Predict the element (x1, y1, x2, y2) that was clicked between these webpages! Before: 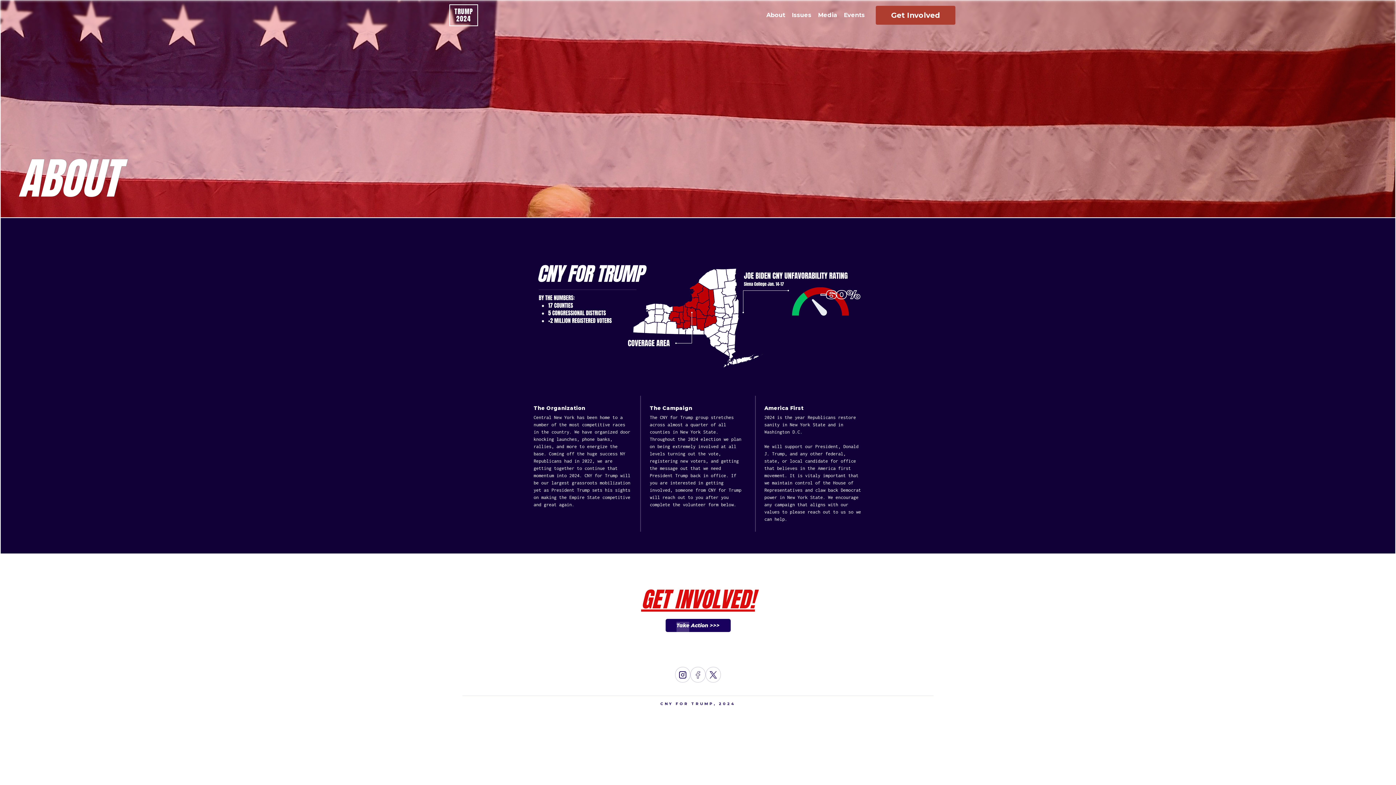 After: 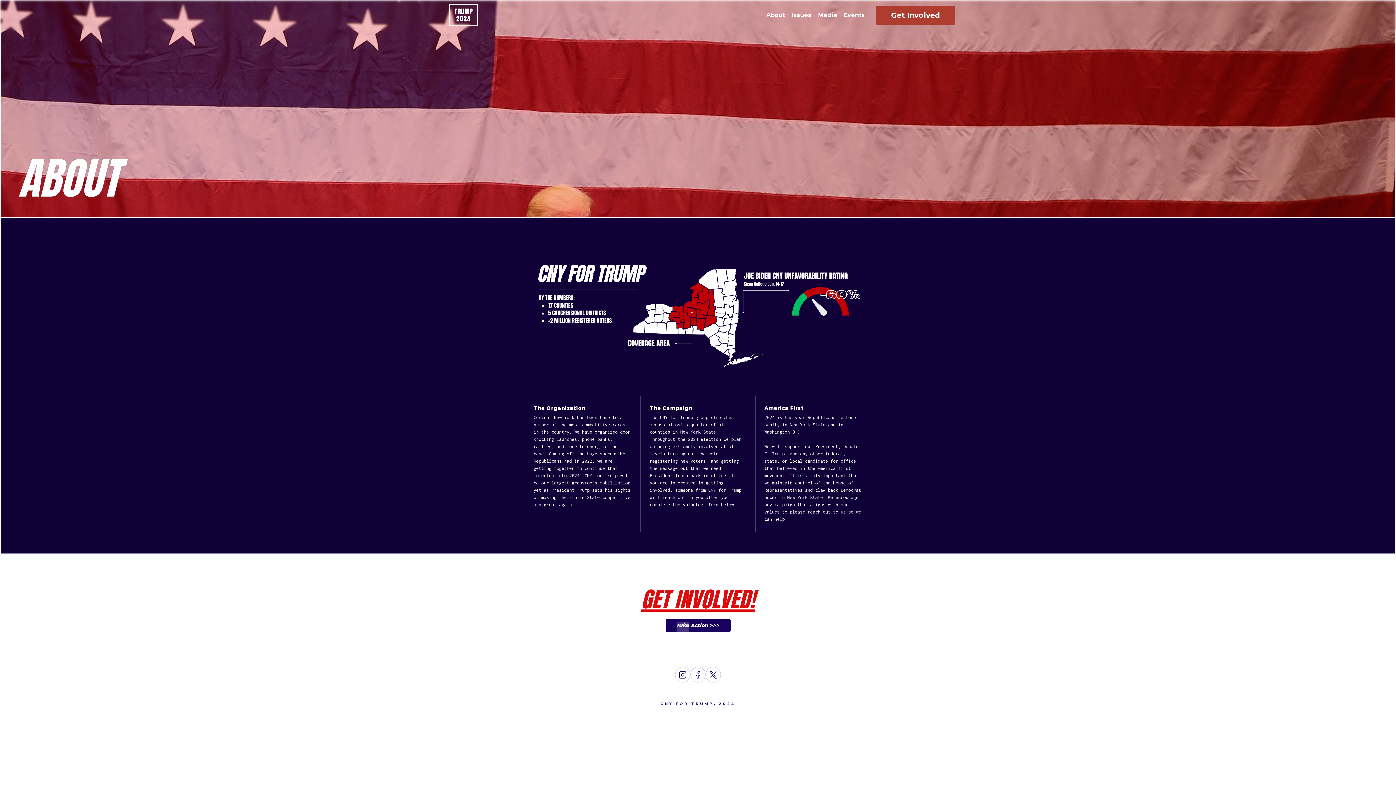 Action: bbox: (690, 667, 705, 682)